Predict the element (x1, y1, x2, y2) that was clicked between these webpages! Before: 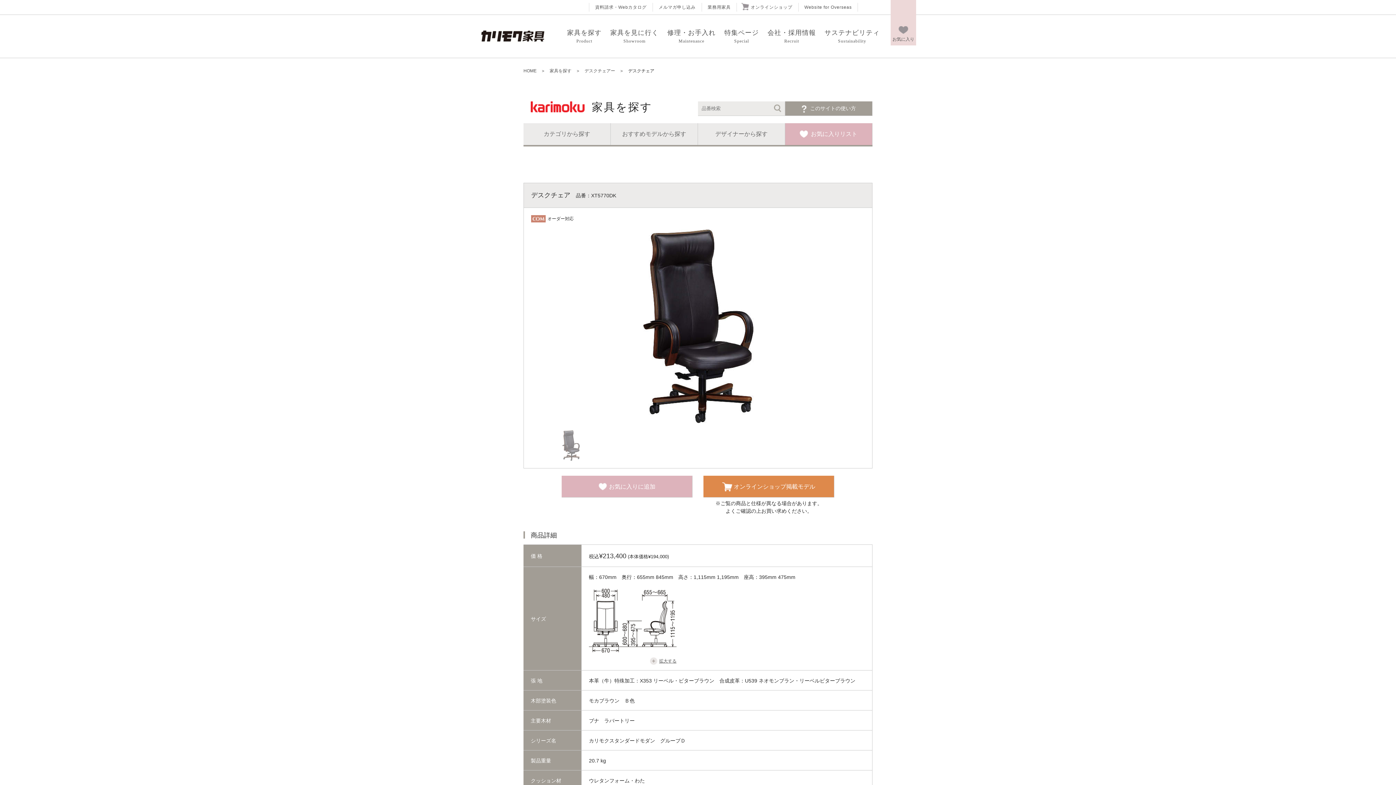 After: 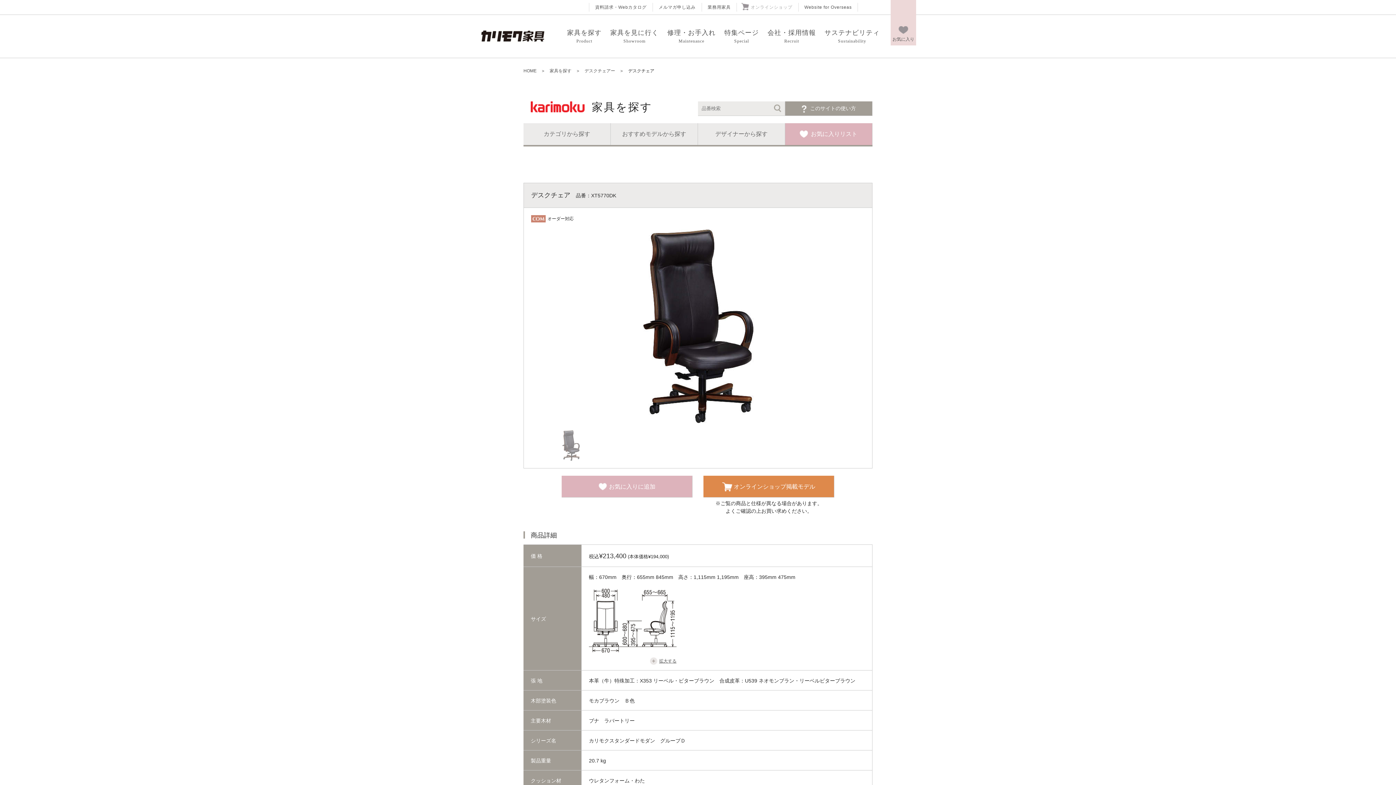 Action: label: オンラインショップ bbox: (750, 5, 792, 9)